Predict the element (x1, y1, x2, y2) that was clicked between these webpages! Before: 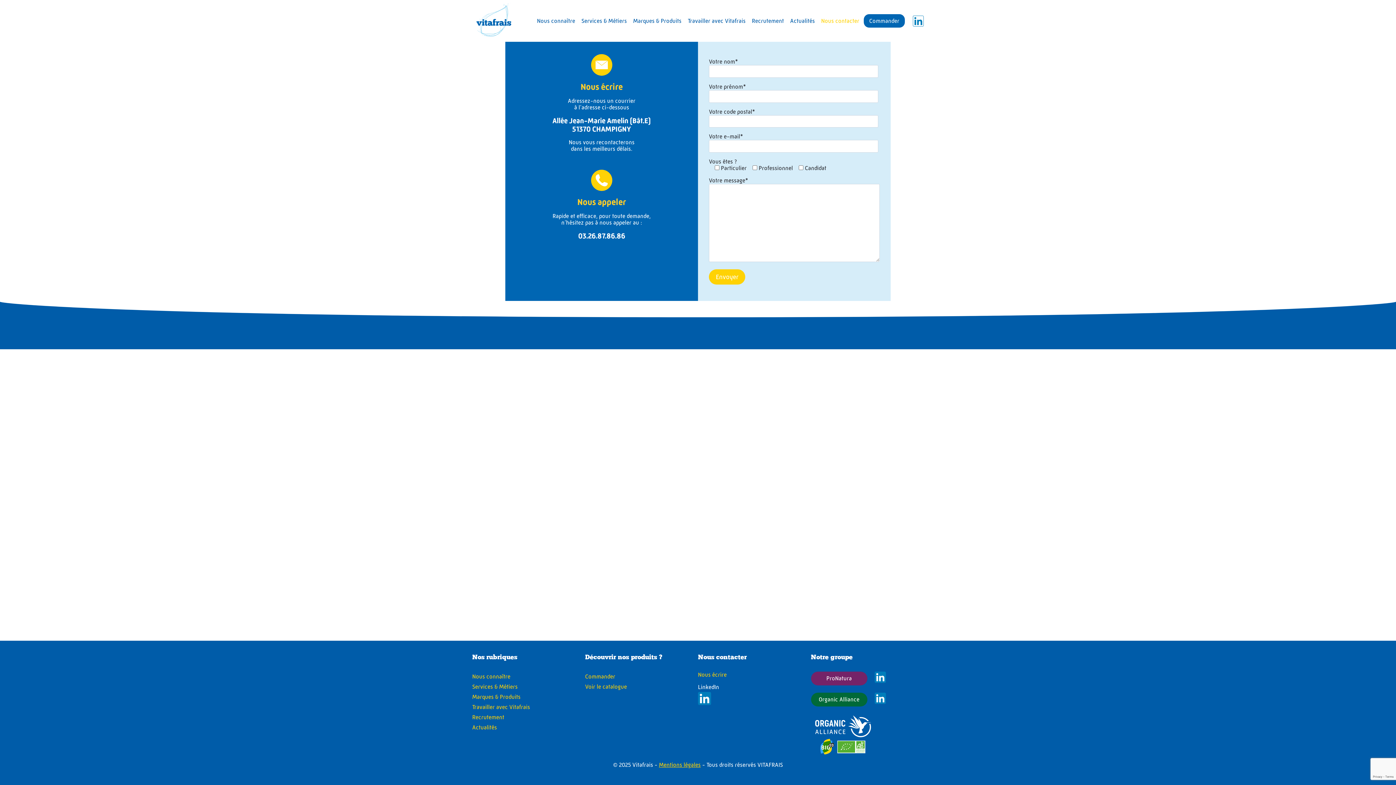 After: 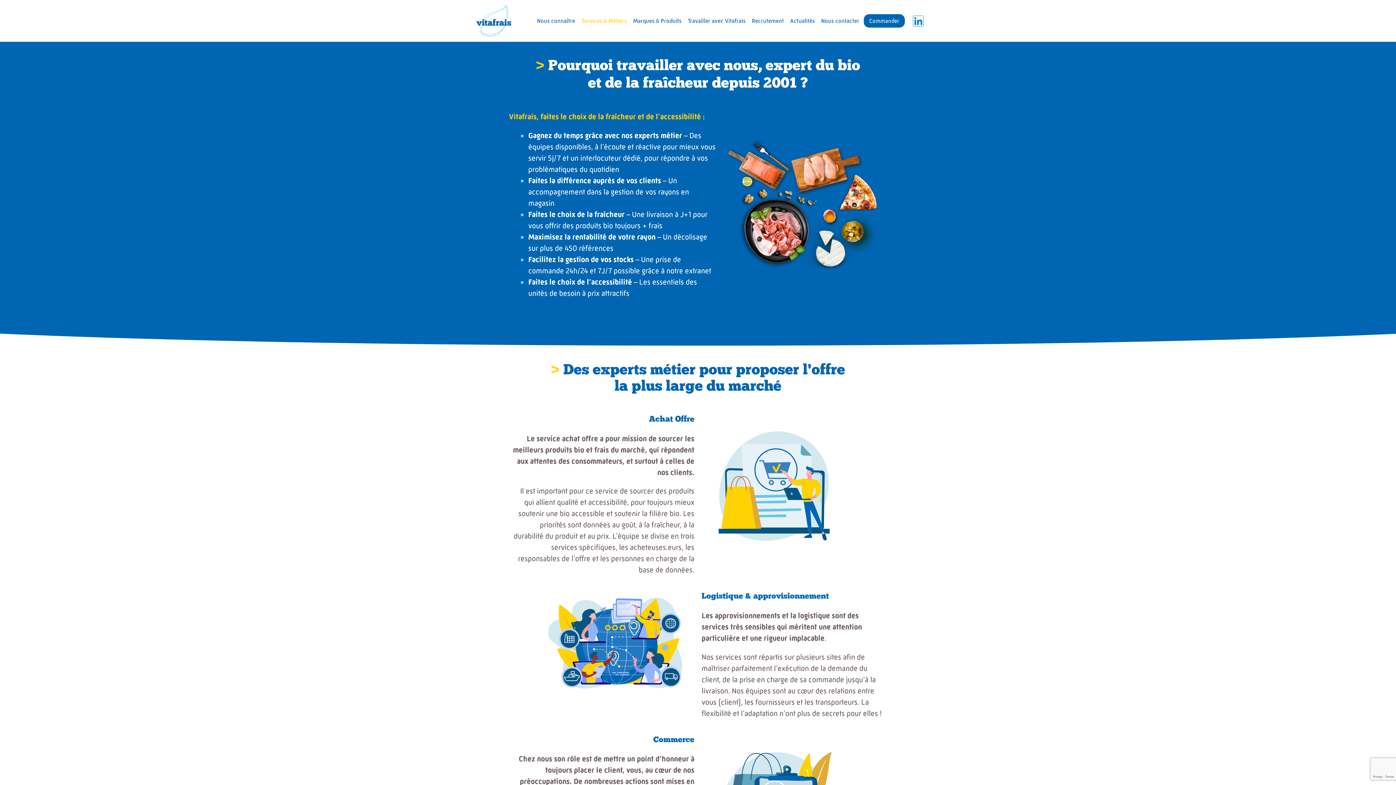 Action: label: Services & Métiers bbox: (472, 683, 517, 690)